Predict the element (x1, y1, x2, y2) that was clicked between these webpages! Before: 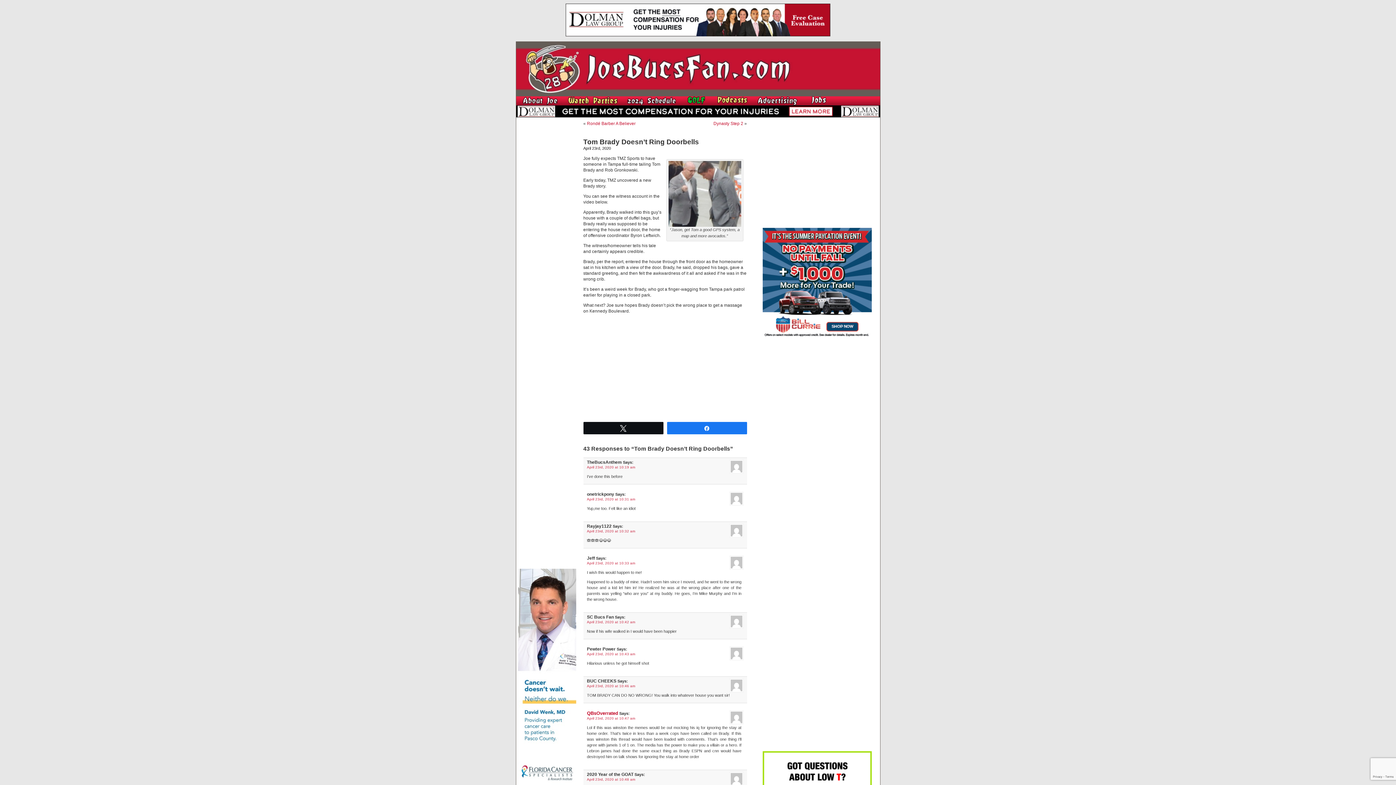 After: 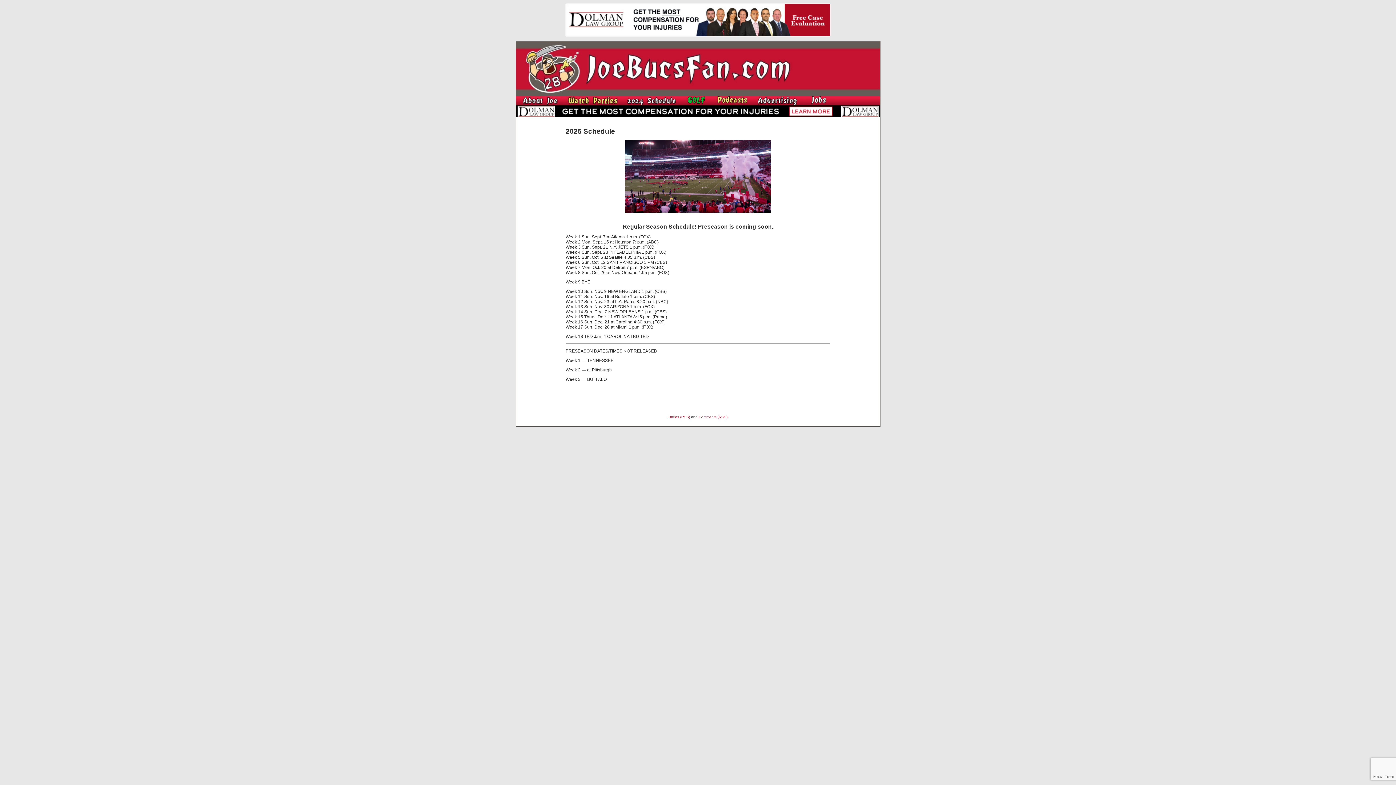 Action: bbox: (623, 102, 679, 106)